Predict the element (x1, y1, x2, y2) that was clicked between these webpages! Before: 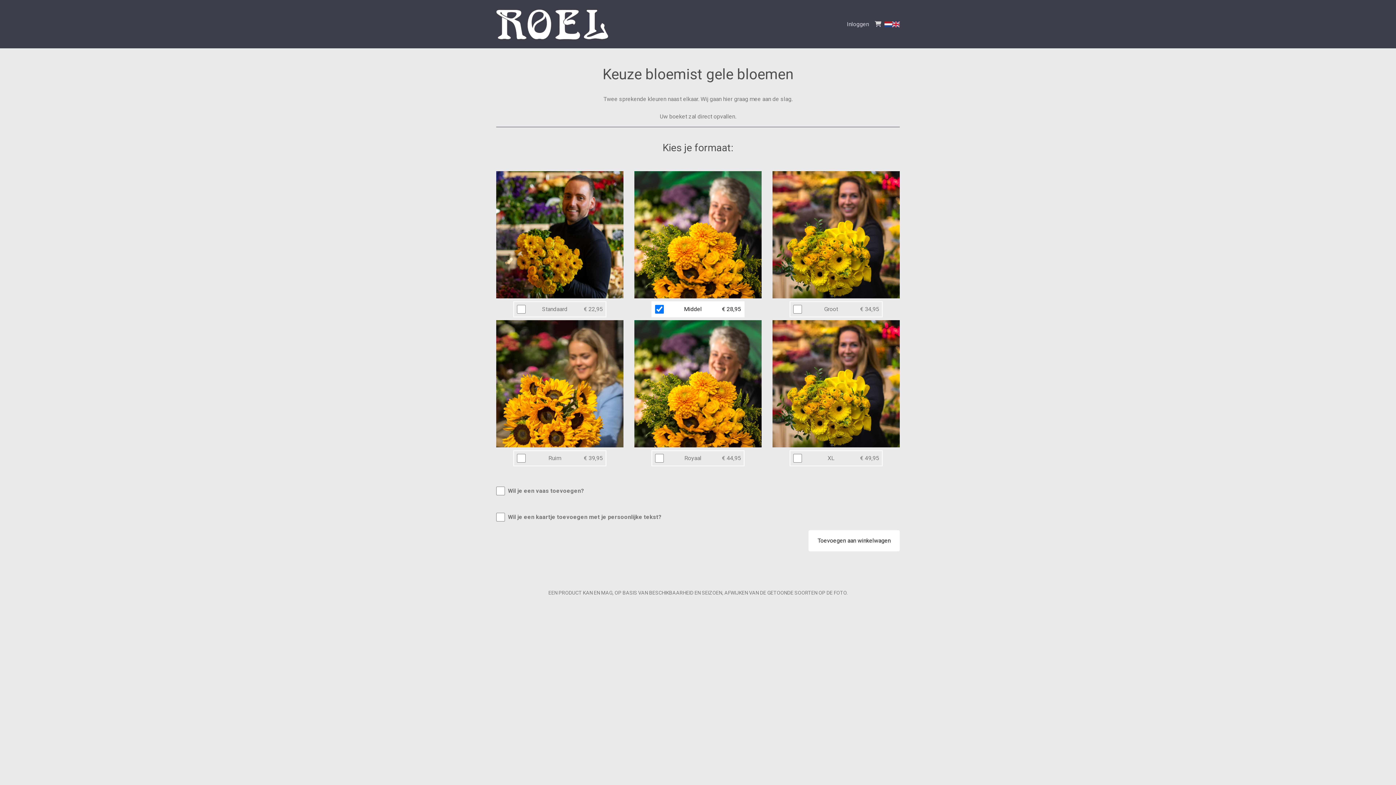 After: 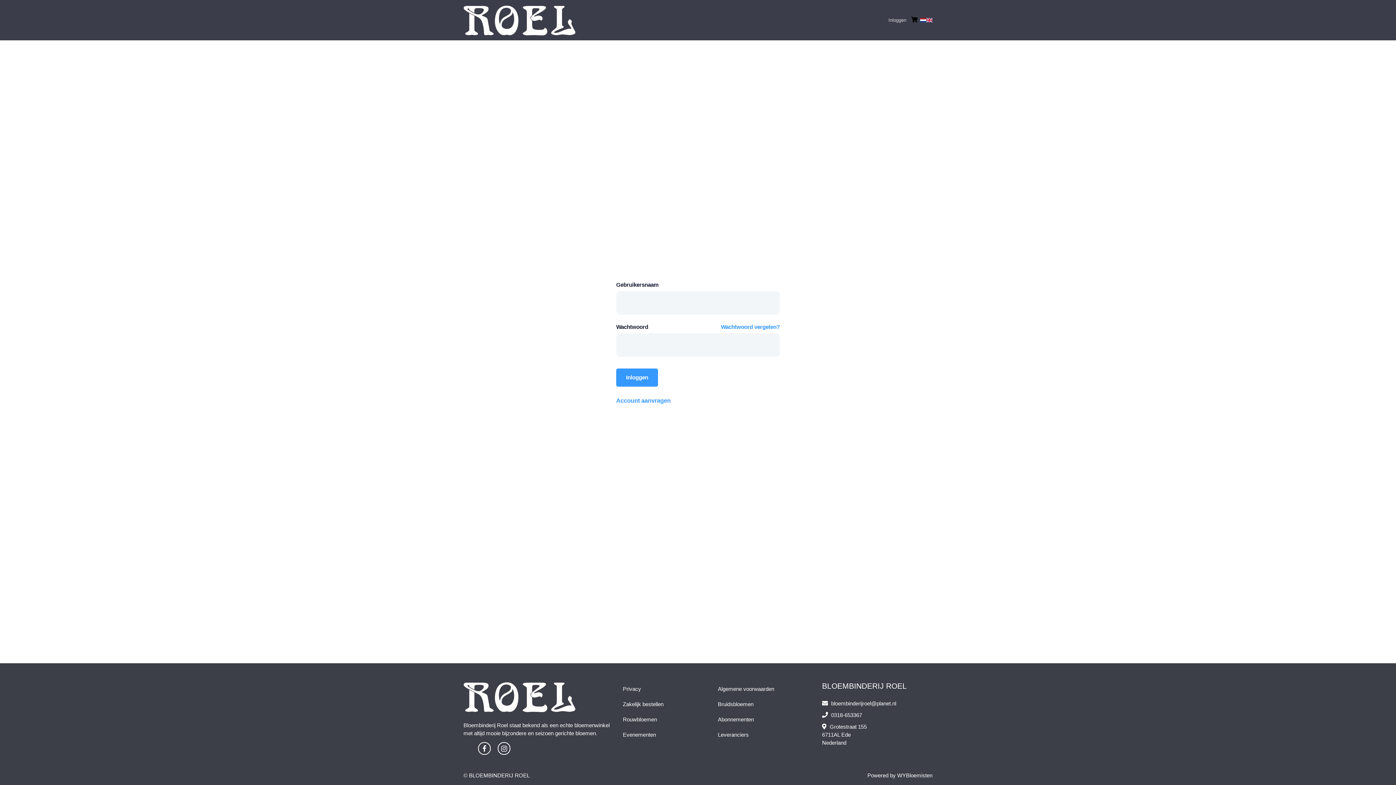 Action: label: Inloggen bbox: (844, 16, 872, 31)